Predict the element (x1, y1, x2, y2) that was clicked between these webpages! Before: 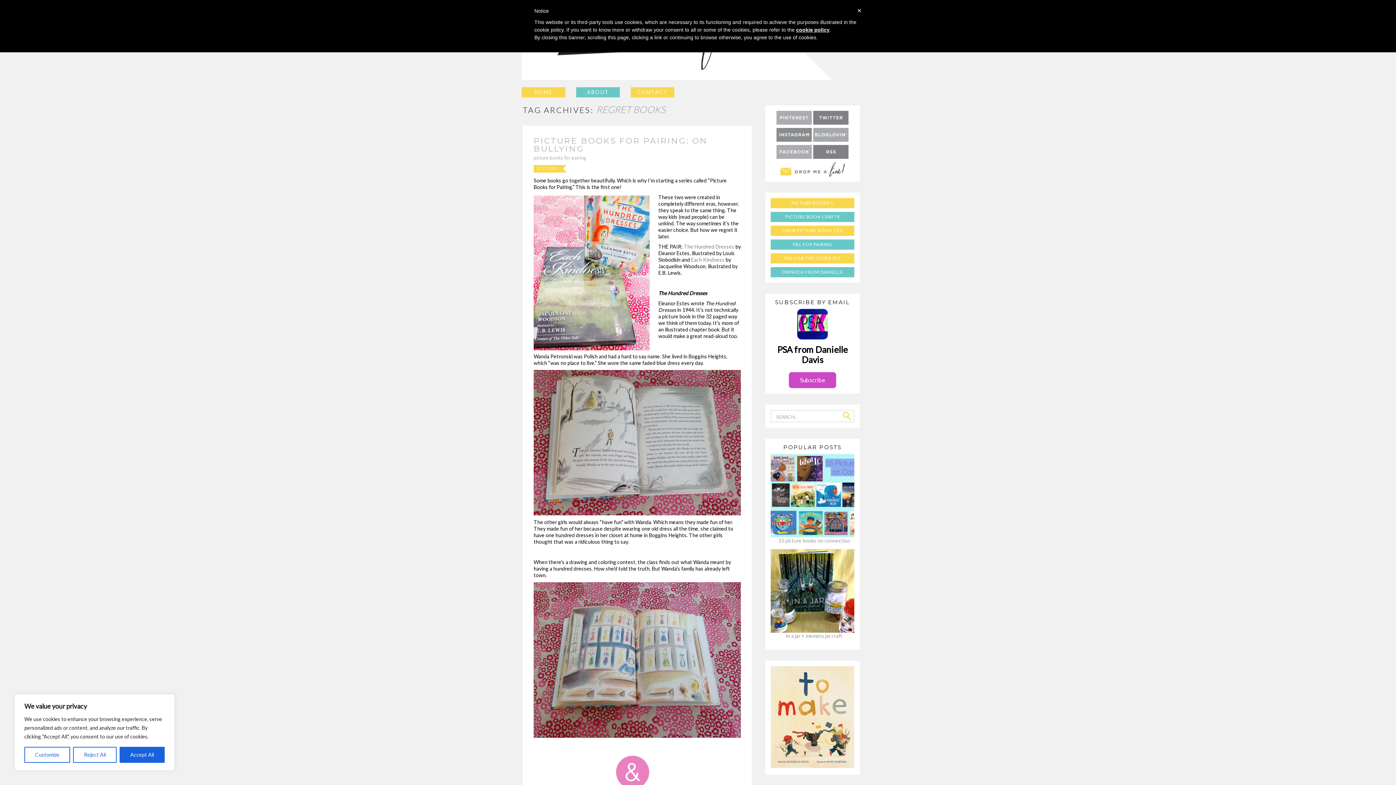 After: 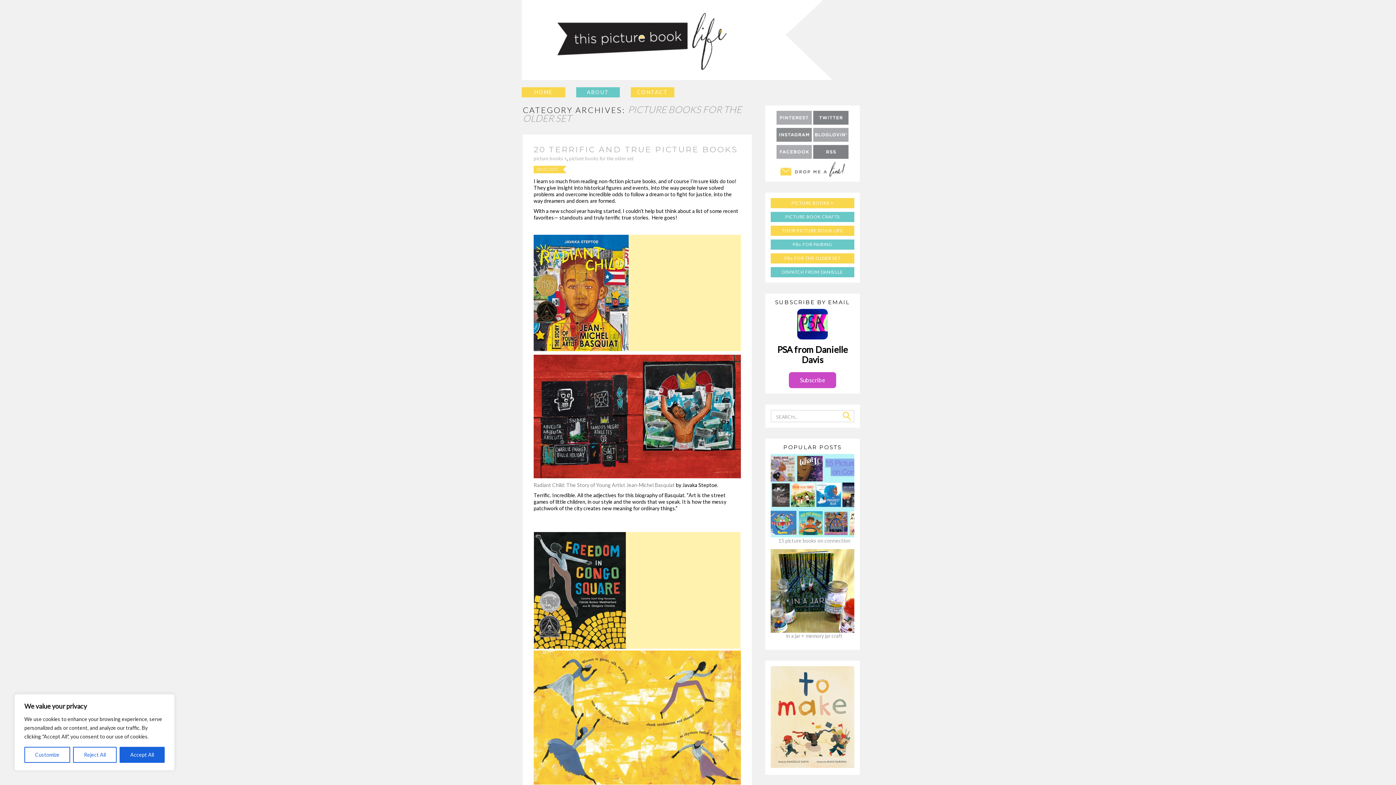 Action: bbox: (770, 253, 854, 263) label: PBs FOR THE OLDER SET